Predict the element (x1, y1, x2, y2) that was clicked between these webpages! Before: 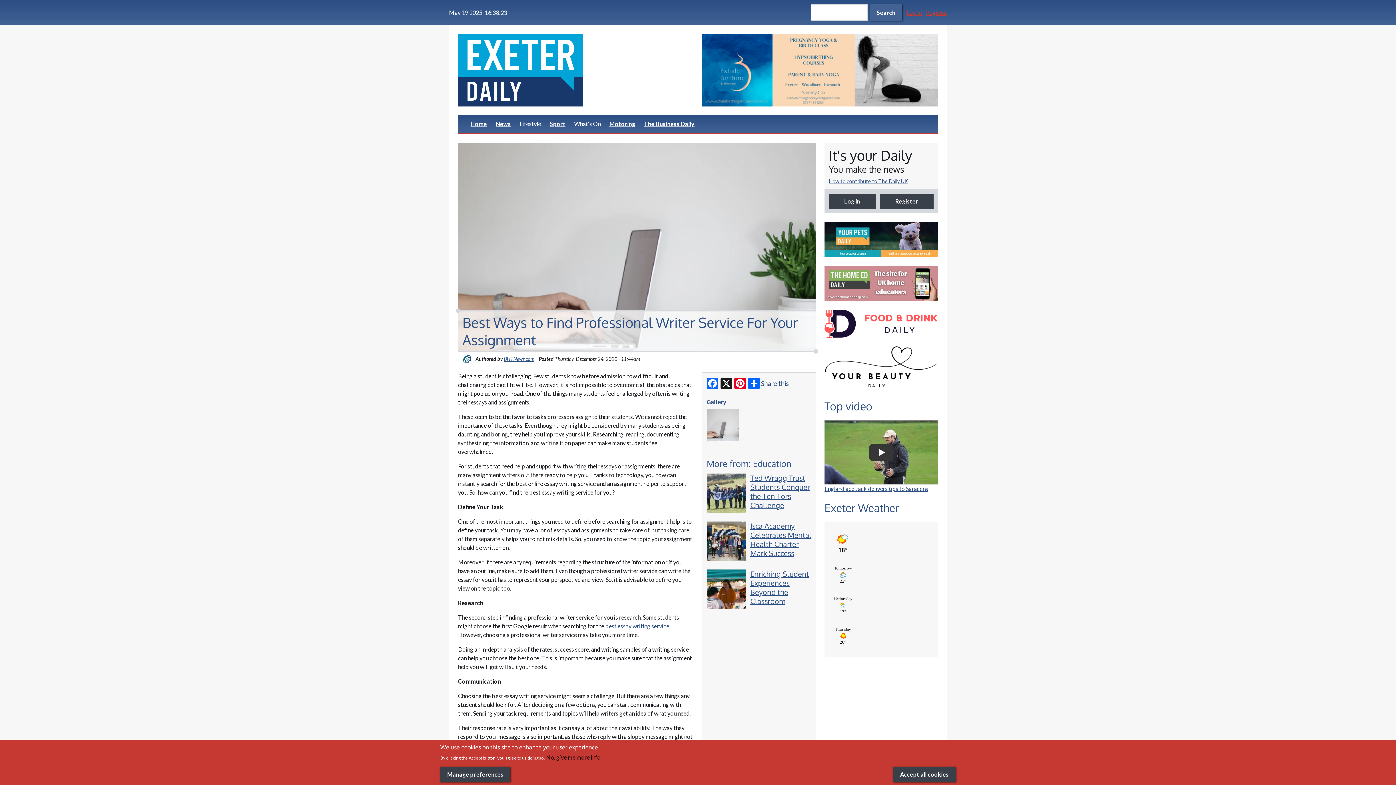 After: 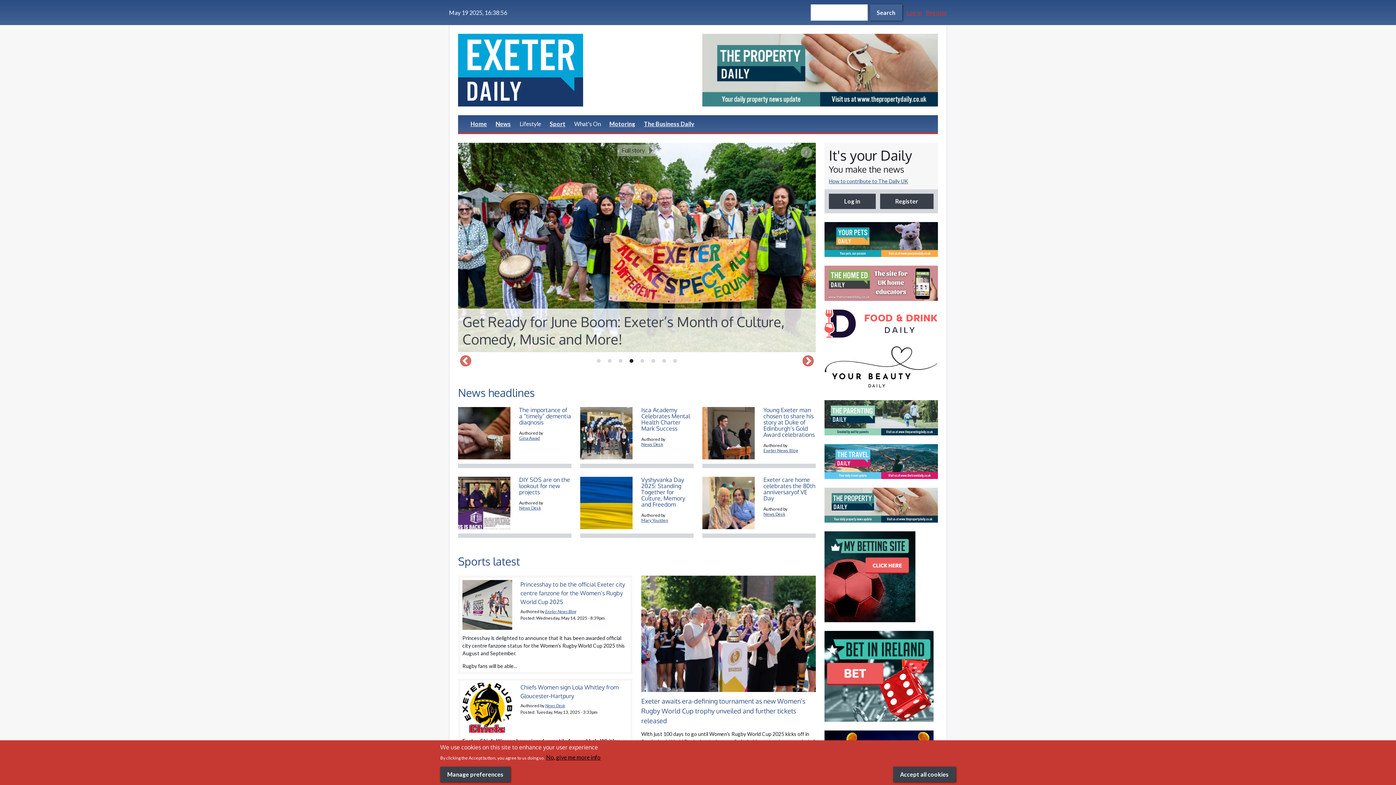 Action: bbox: (470, 120, 487, 127) label: Home